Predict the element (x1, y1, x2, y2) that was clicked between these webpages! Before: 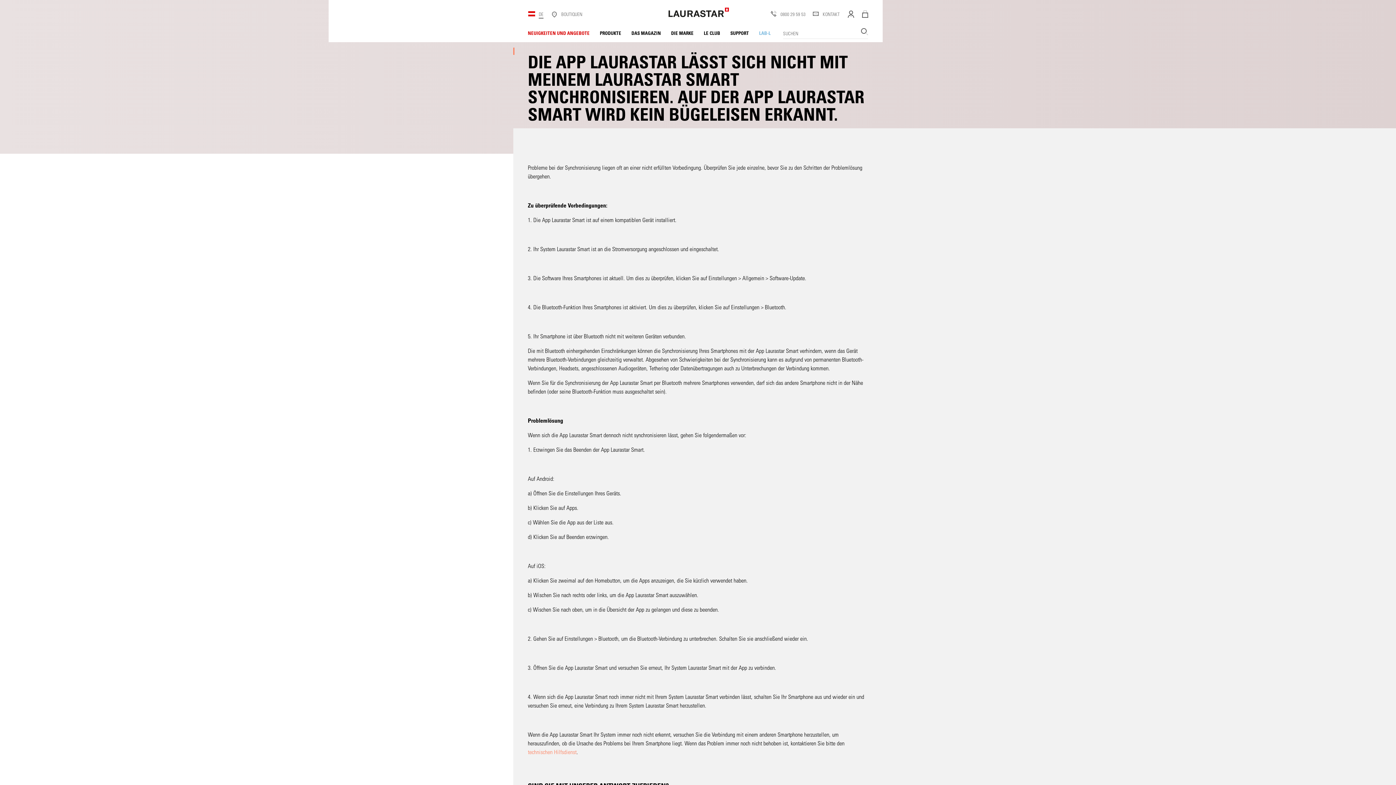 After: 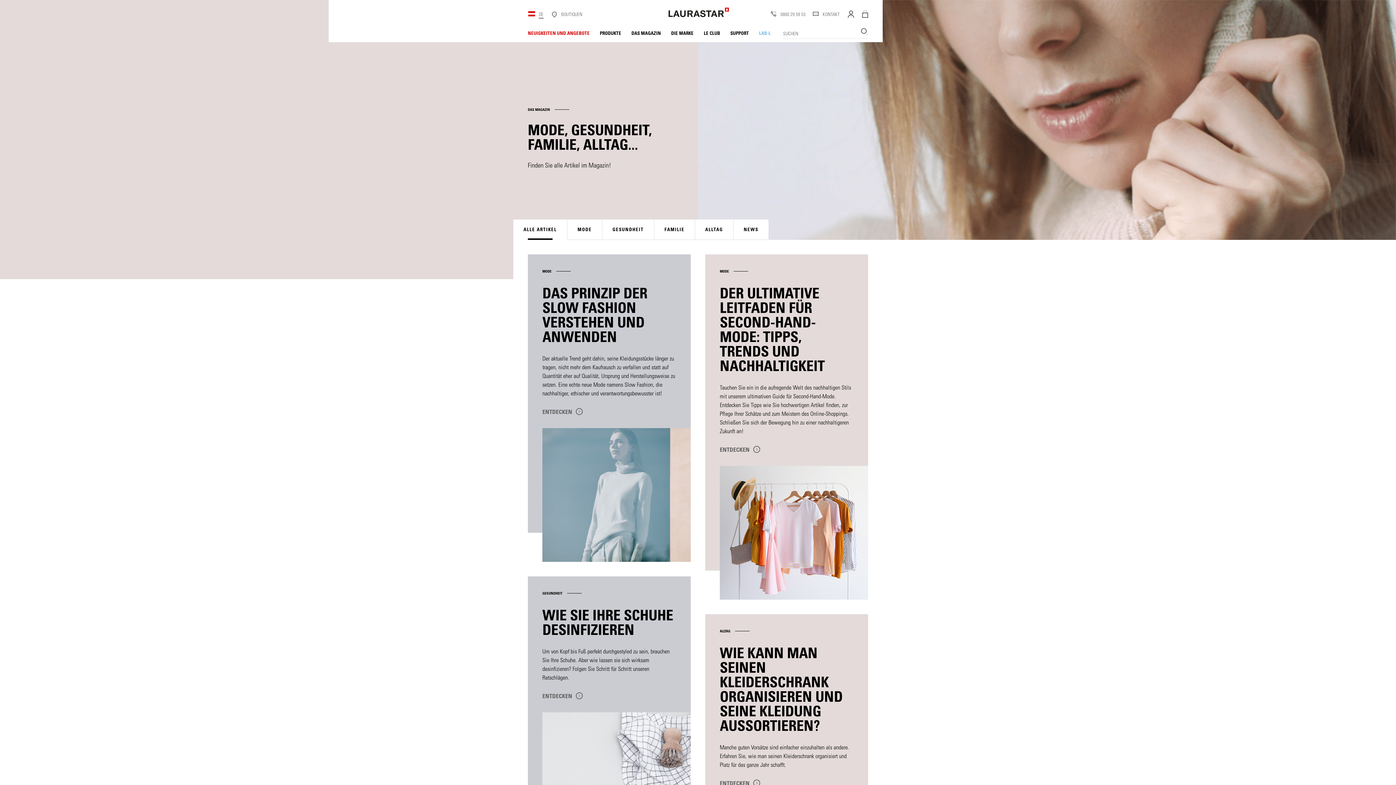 Action: bbox: (626, 24, 666, 42) label: DAS MAGAZIN